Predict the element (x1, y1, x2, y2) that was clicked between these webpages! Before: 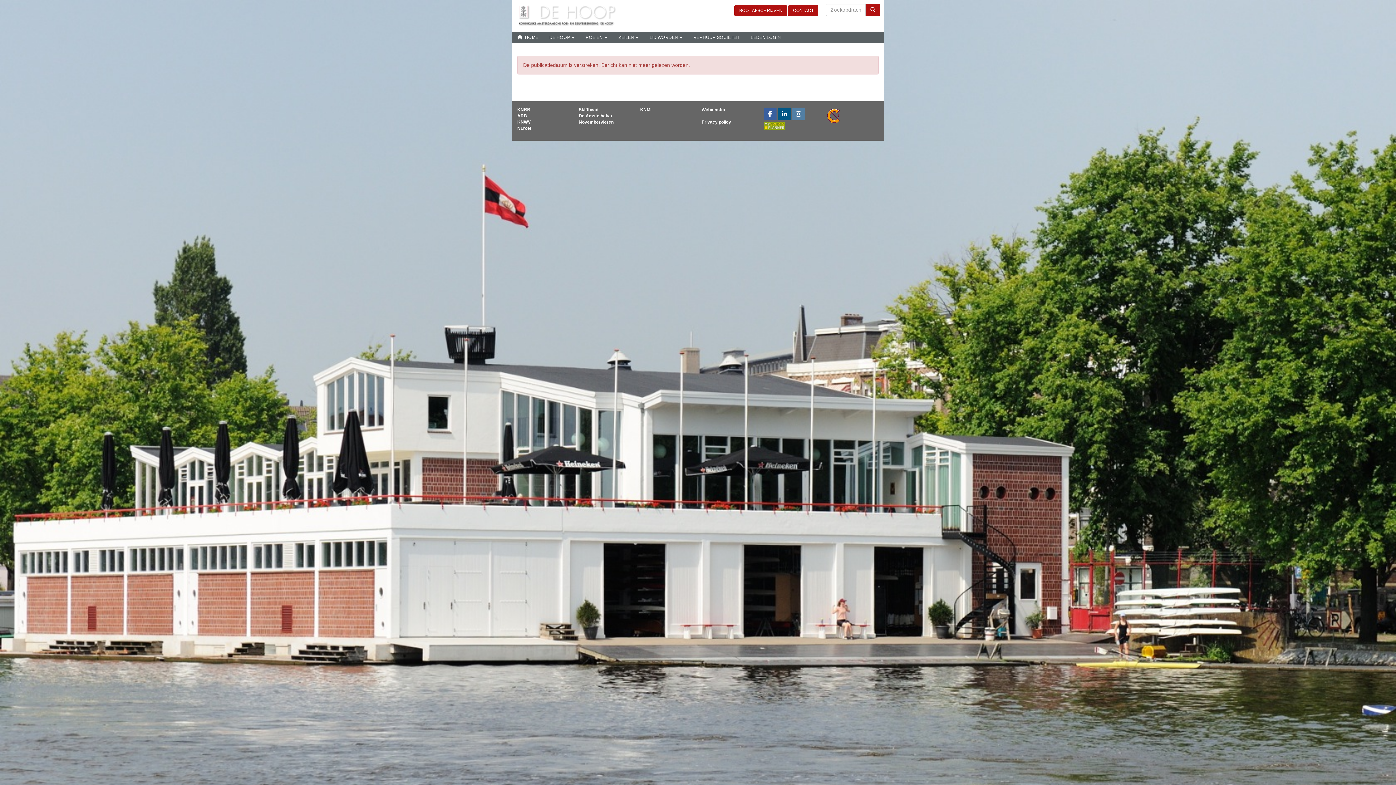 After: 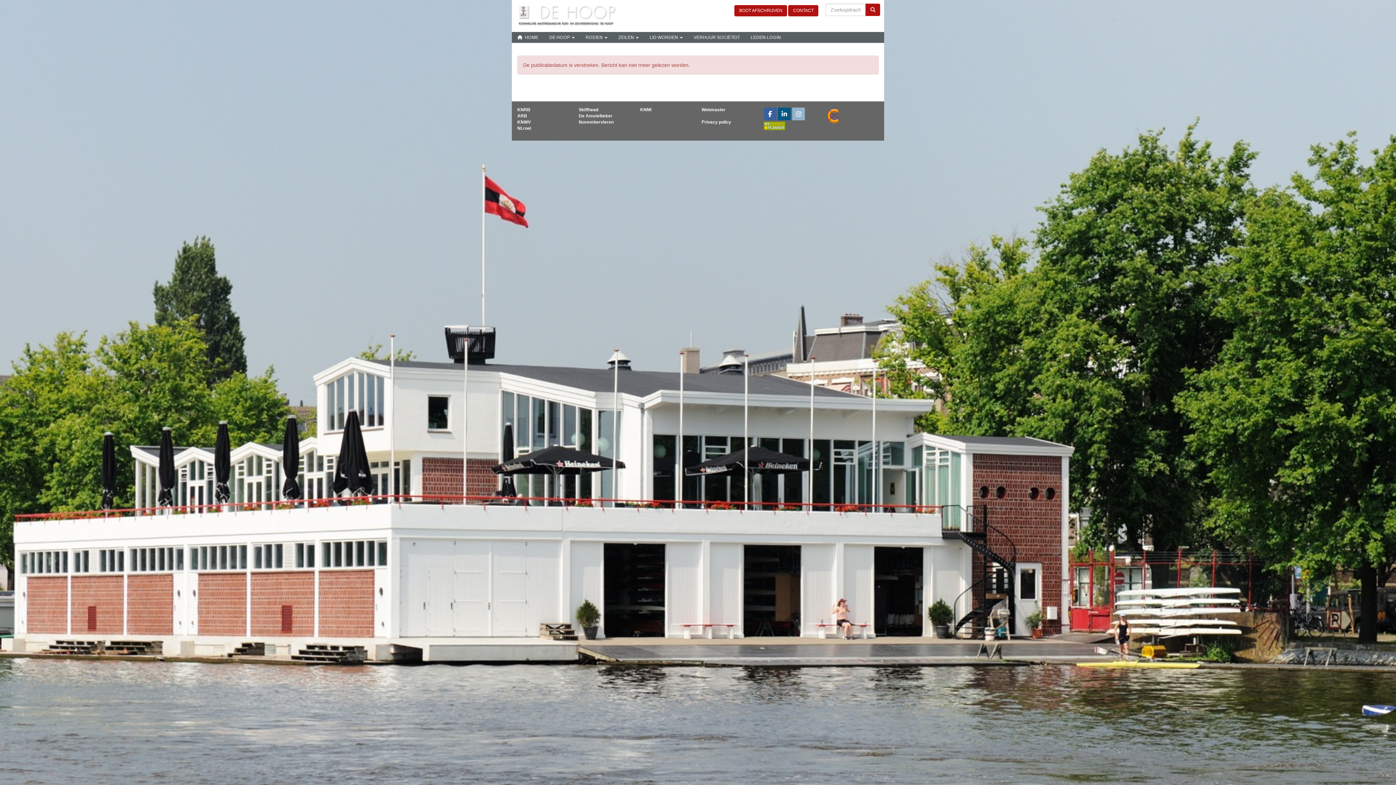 Action: bbox: (791, 112, 805, 117)